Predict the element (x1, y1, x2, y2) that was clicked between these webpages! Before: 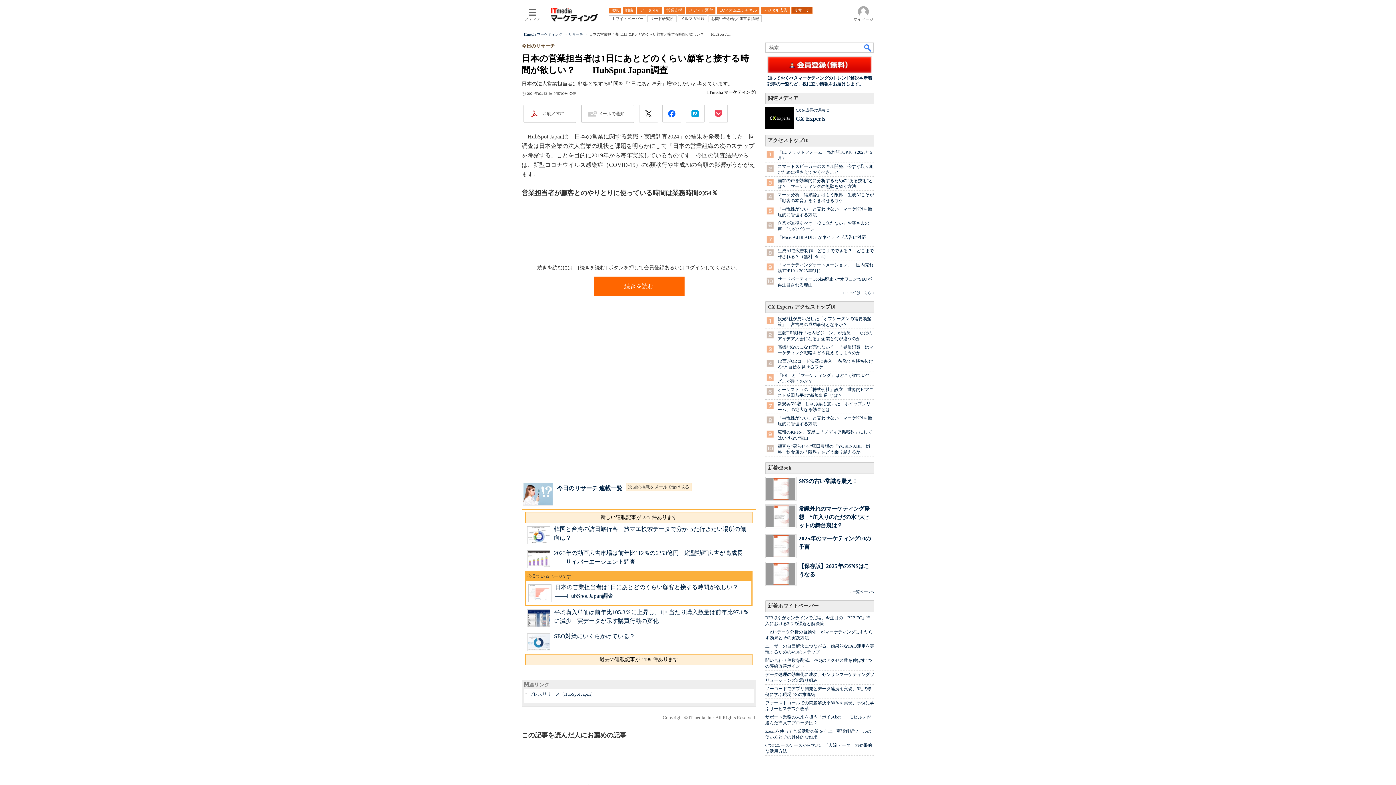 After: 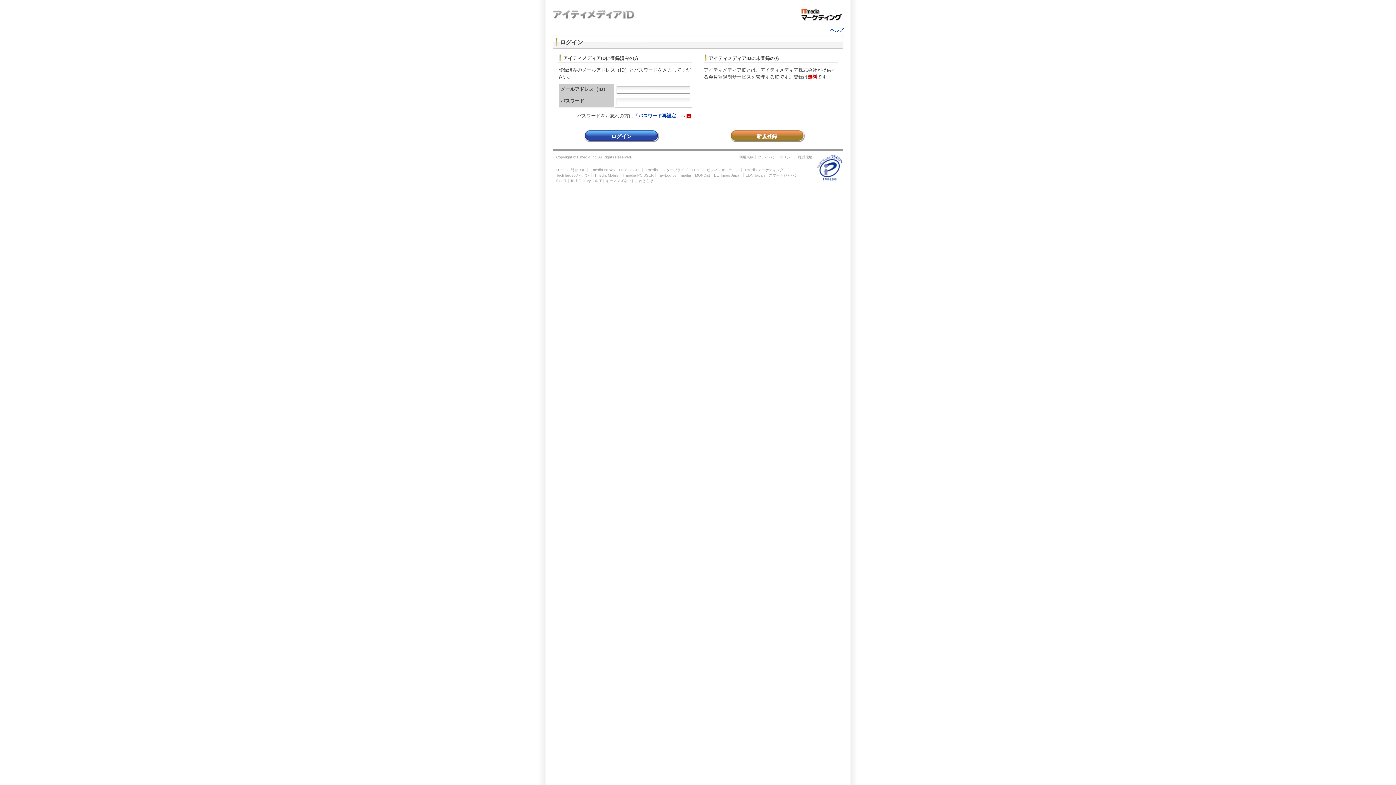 Action: bbox: (850, 3, 876, 25) label: マイページ